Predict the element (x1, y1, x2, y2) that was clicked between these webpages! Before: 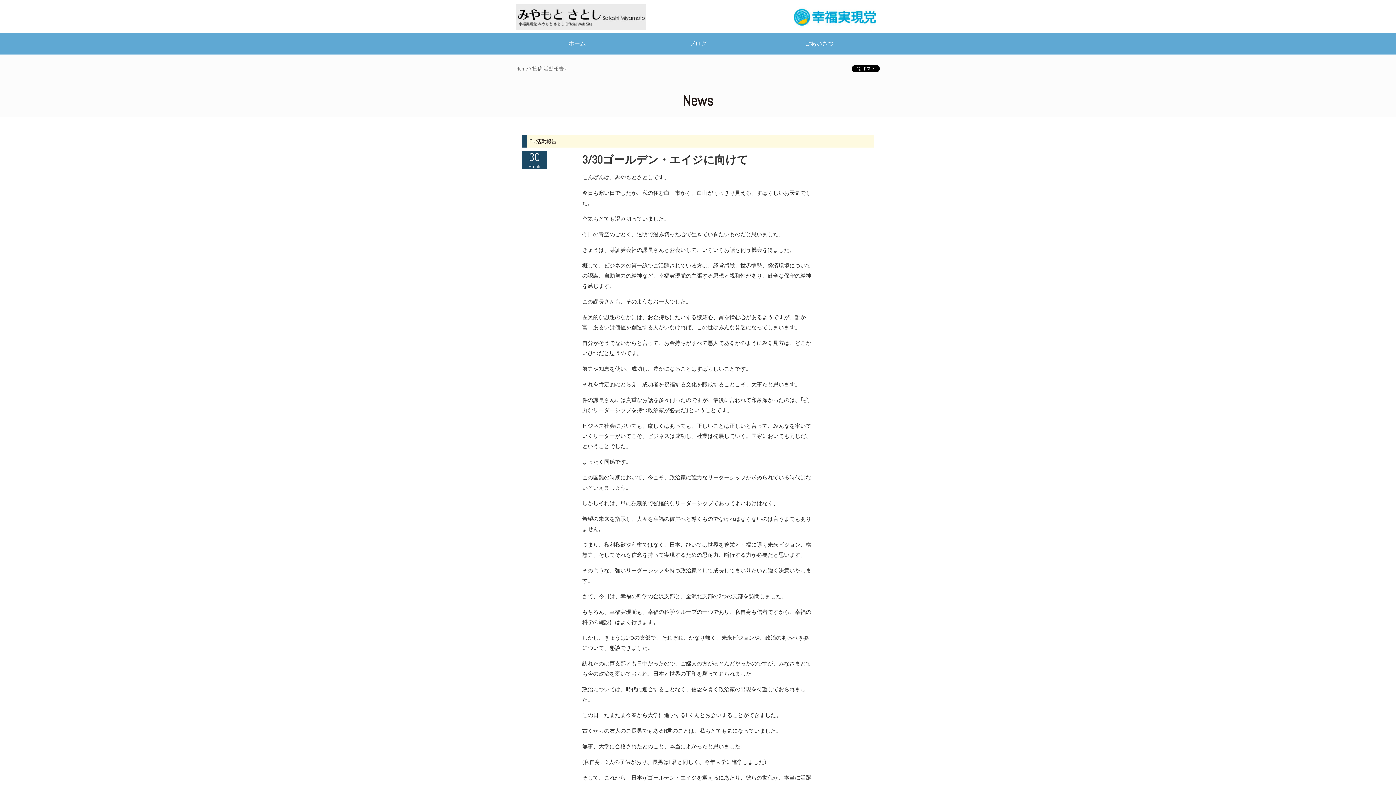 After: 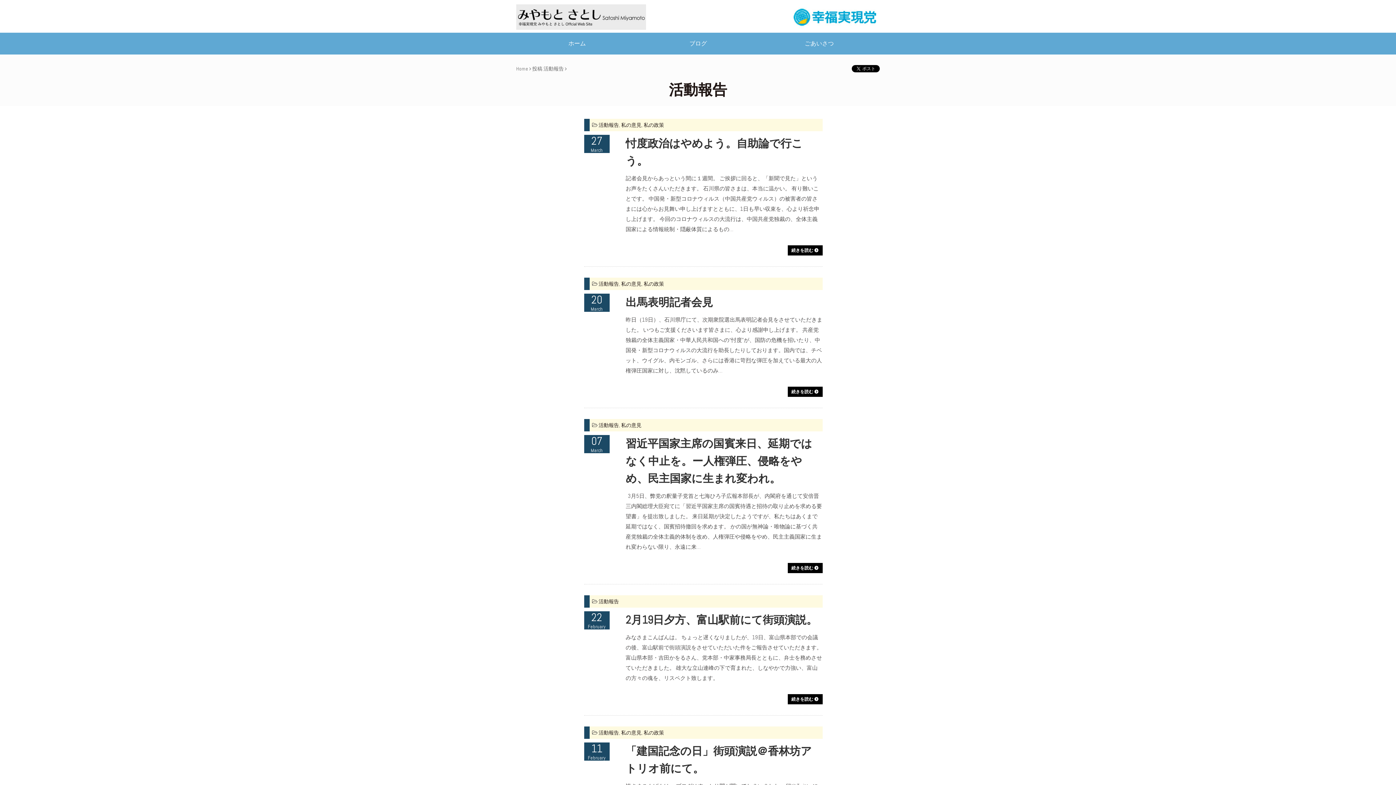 Action: bbox: (536, 138, 556, 144) label: 活動報告